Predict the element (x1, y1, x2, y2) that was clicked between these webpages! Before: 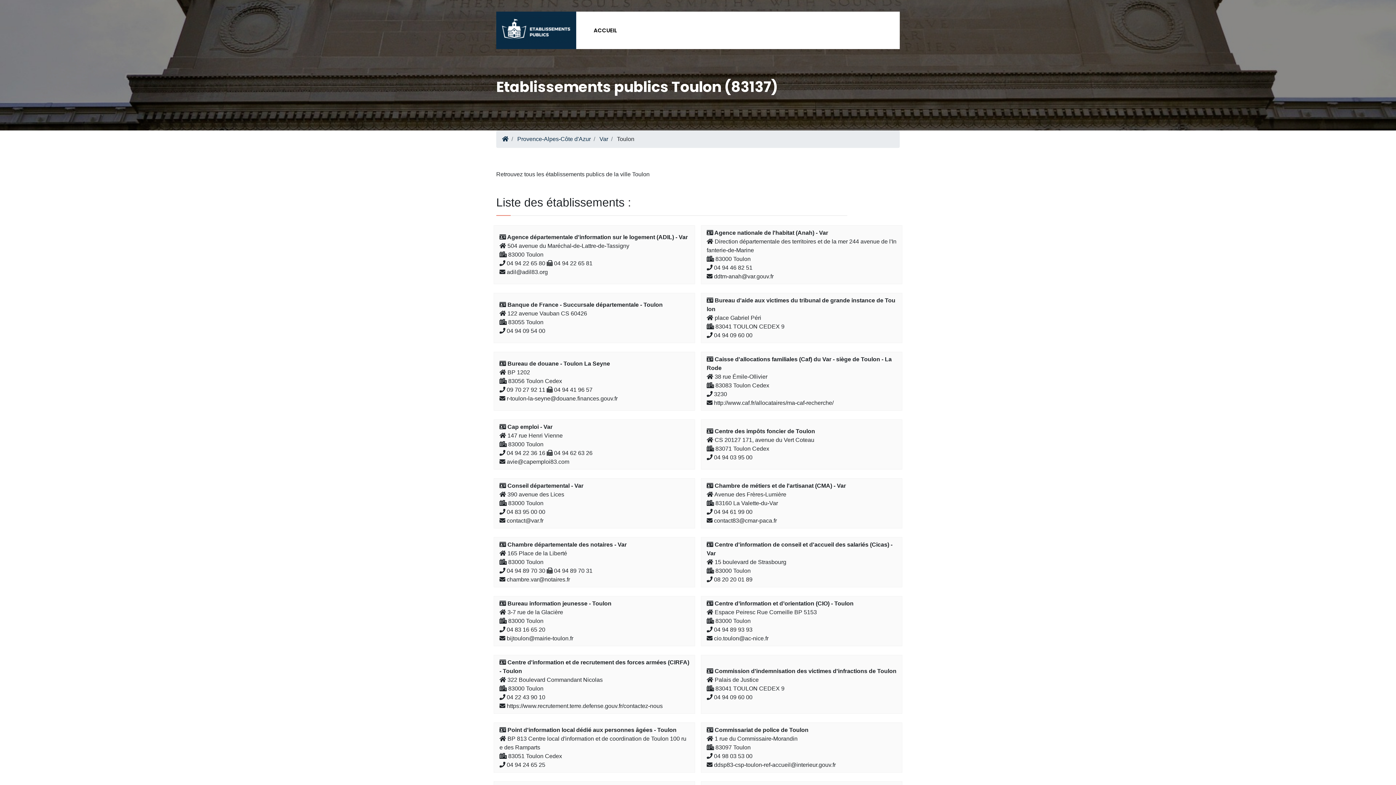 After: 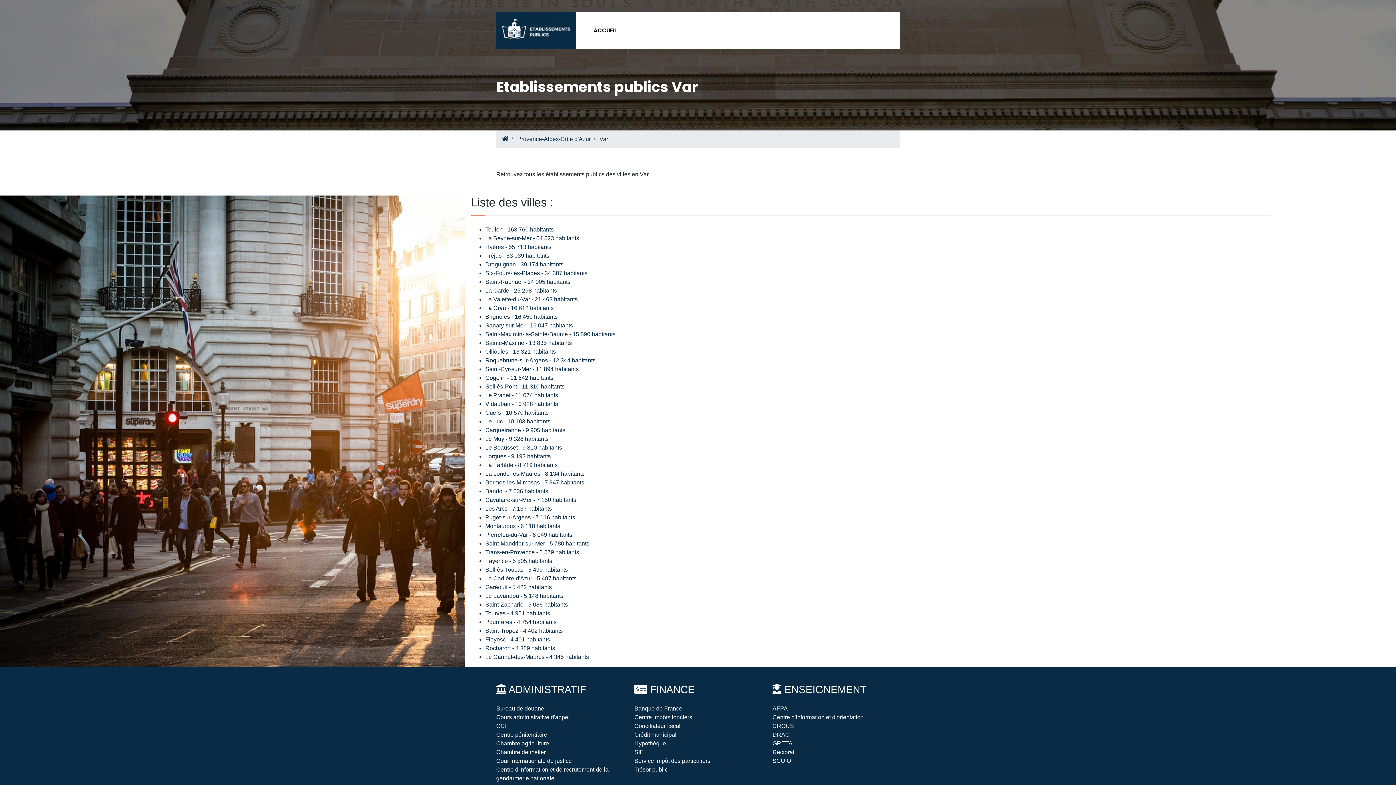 Action: label: Var bbox: (599, 136, 608, 142)